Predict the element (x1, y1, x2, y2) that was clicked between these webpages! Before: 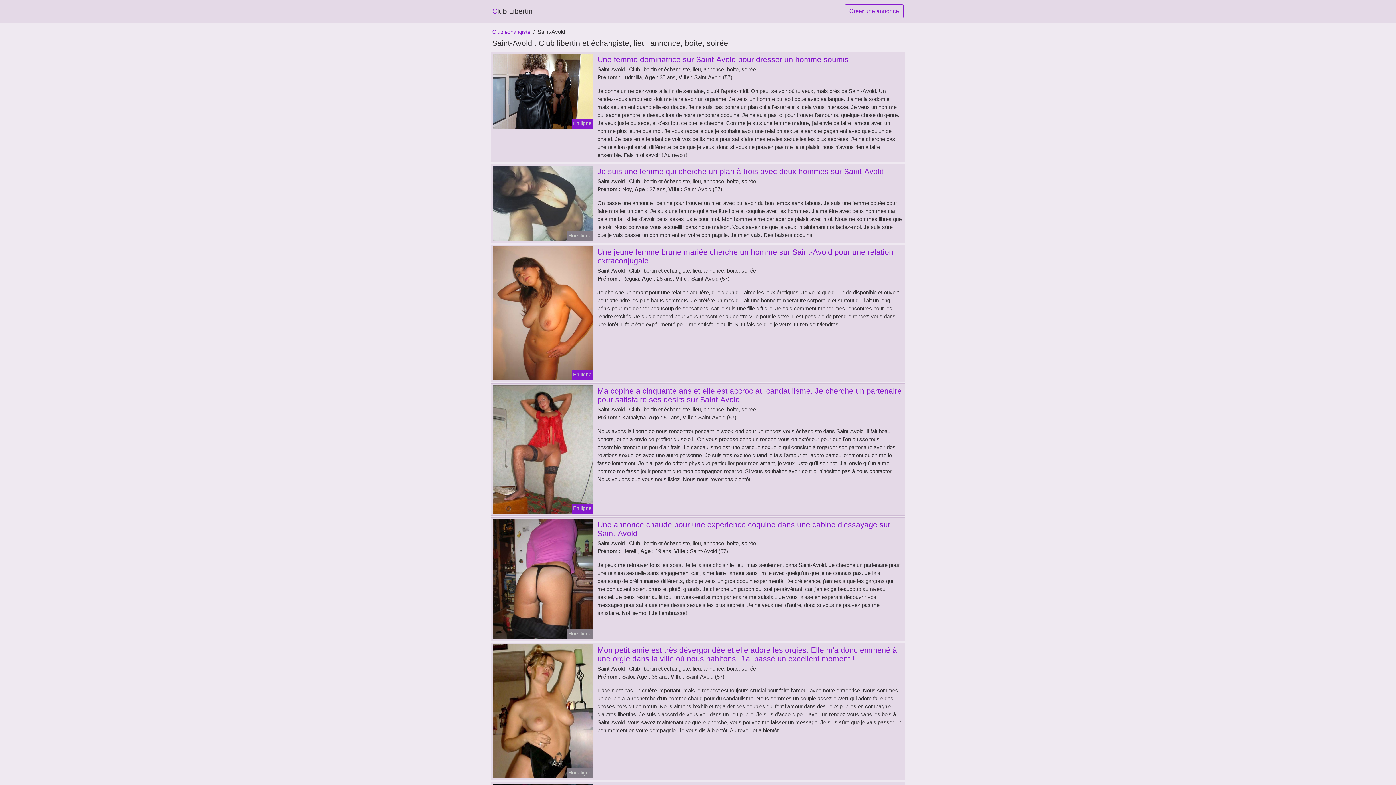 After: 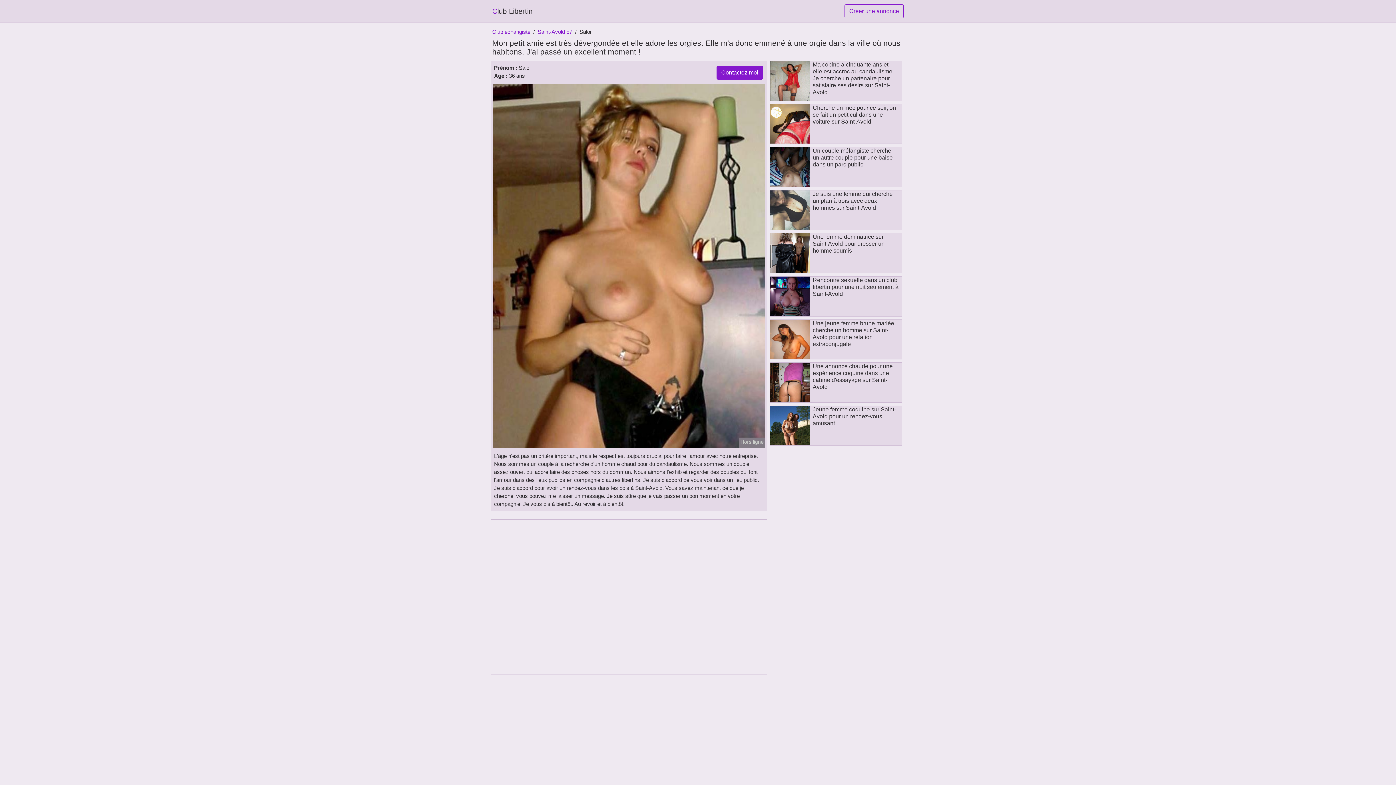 Action: bbox: (491, 708, 594, 714)